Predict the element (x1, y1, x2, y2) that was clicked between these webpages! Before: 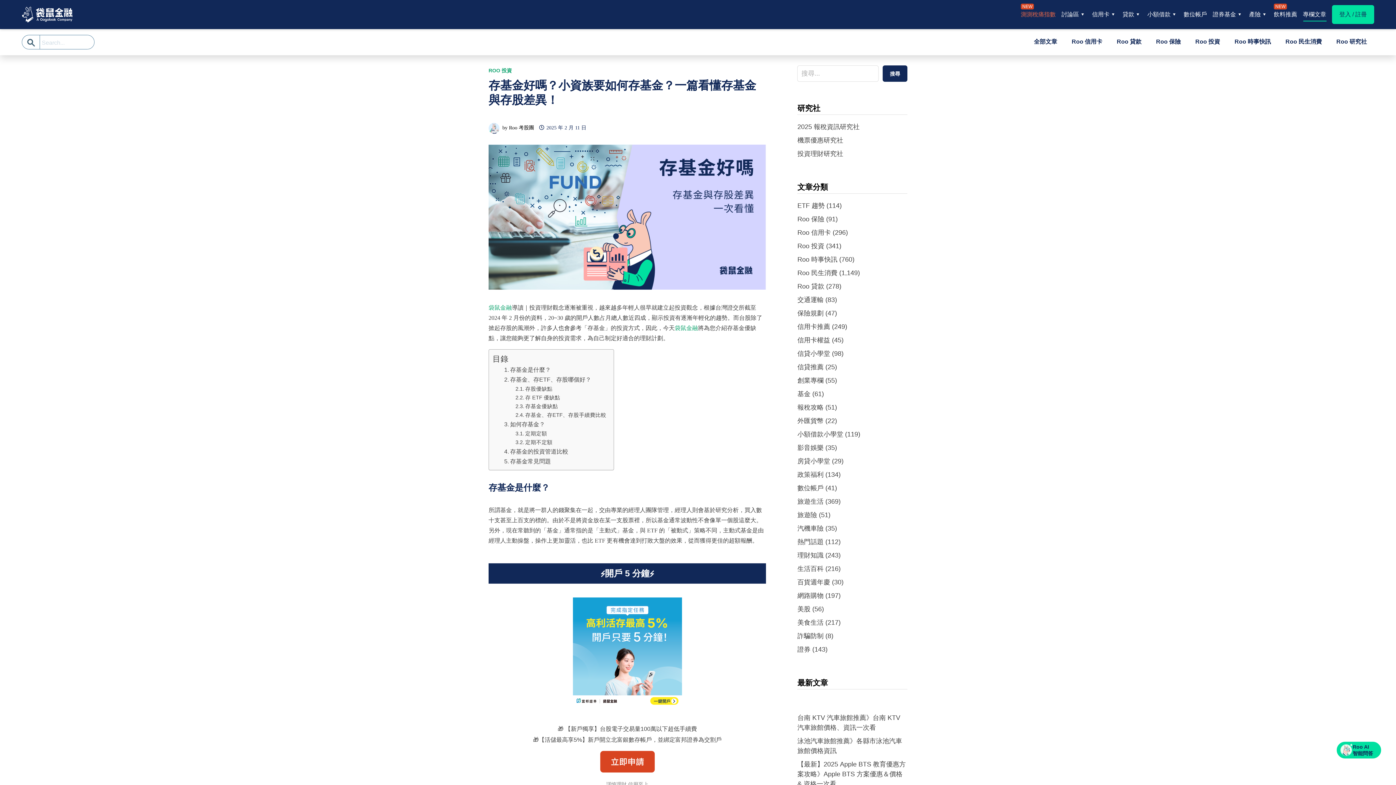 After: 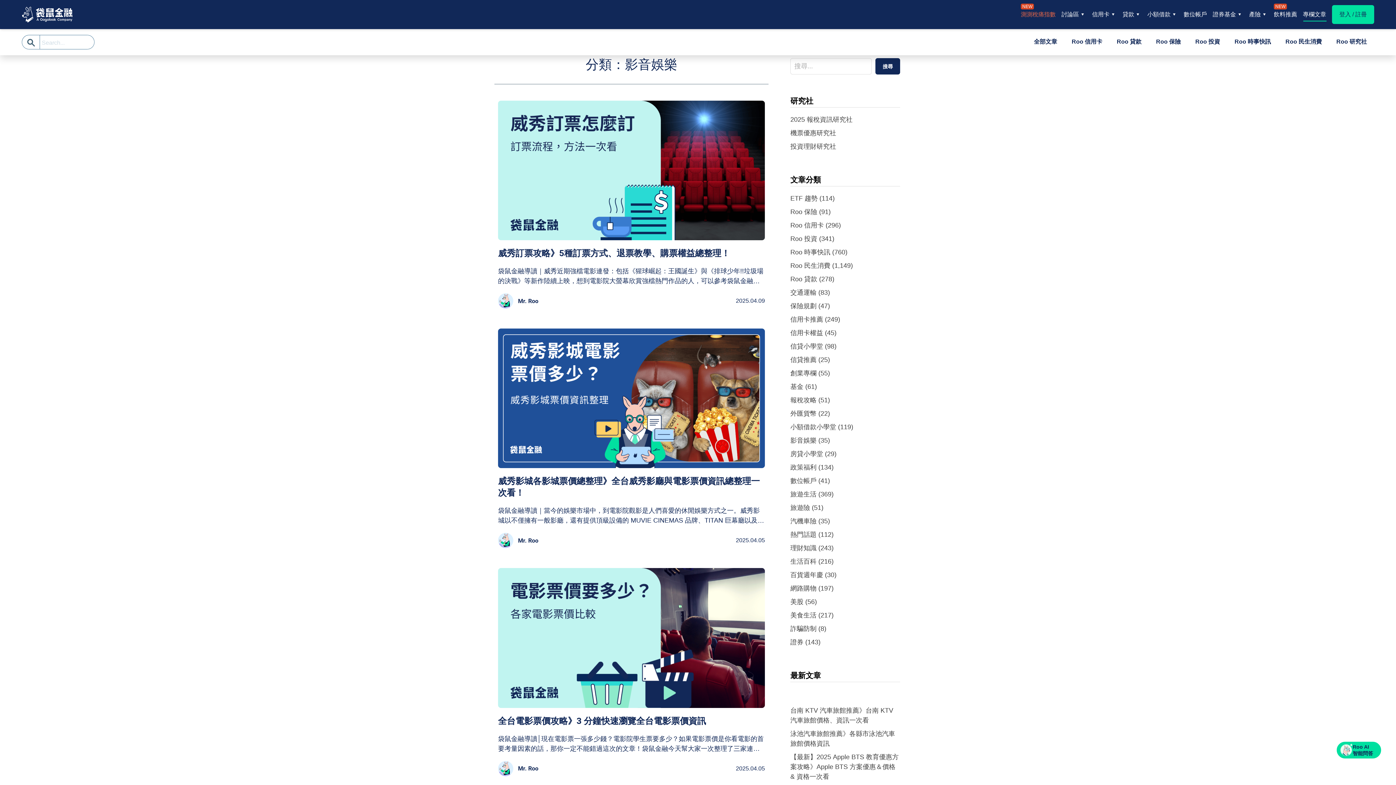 Action: label: 影音娛樂 bbox: (797, 444, 823, 451)